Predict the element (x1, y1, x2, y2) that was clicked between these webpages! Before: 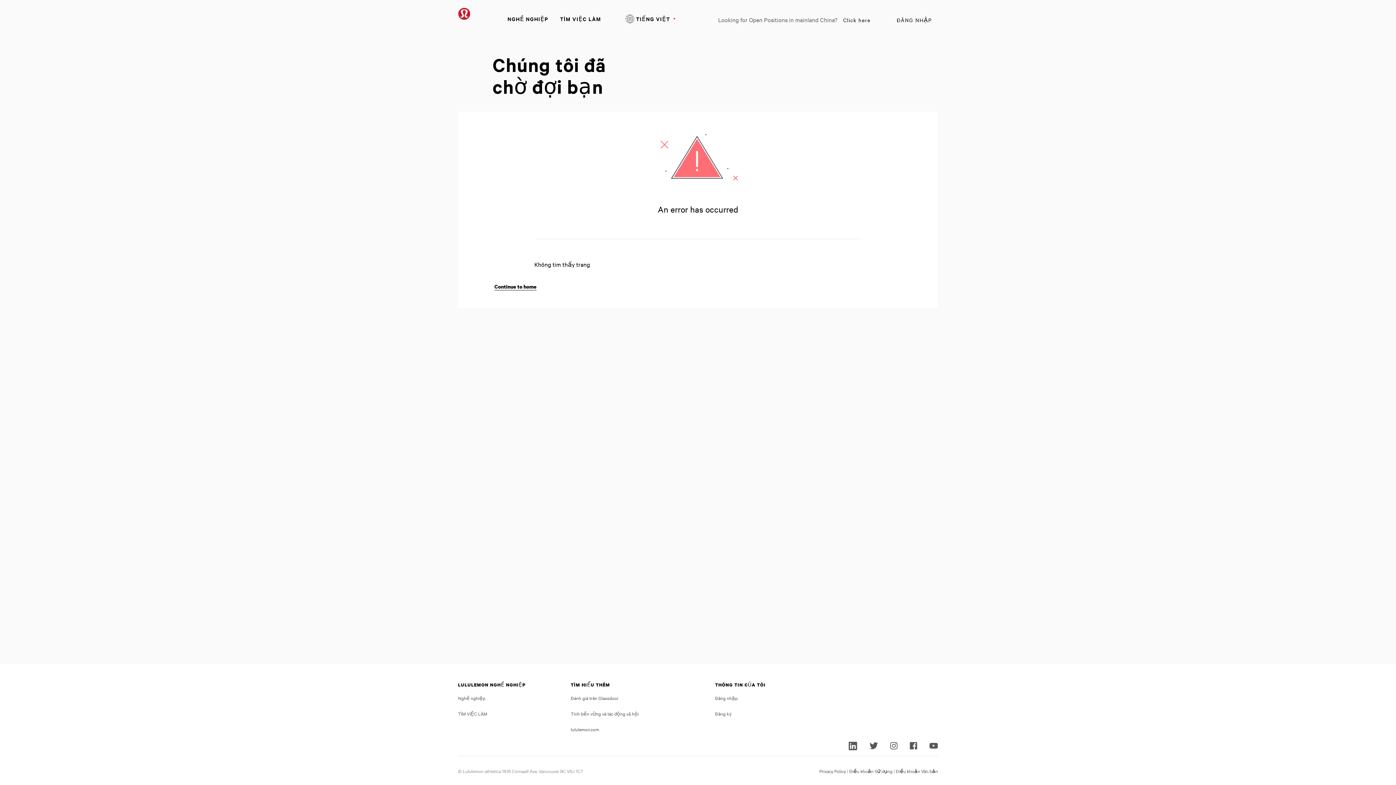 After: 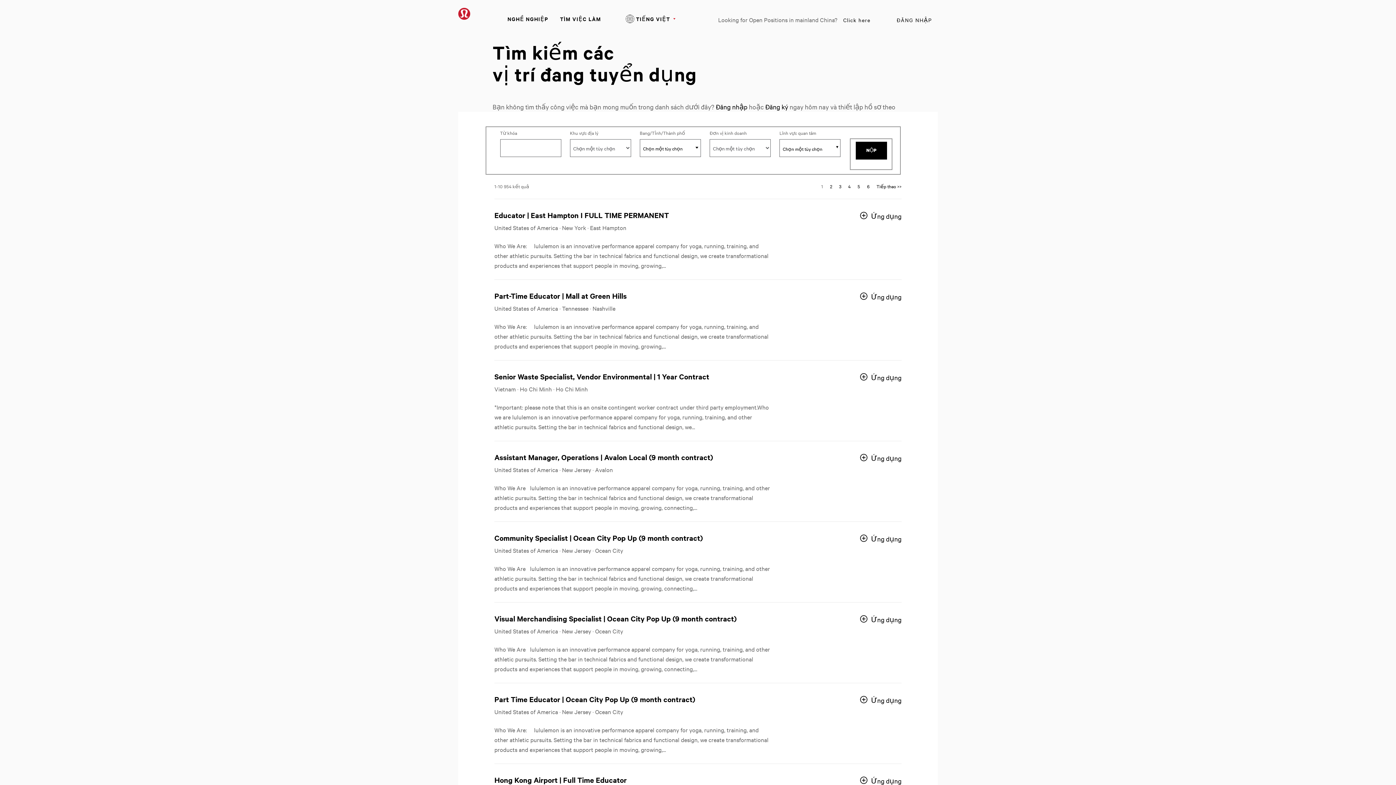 Action: label: TÌM VIỆC LÀM bbox: (554, 12, 607, 25)